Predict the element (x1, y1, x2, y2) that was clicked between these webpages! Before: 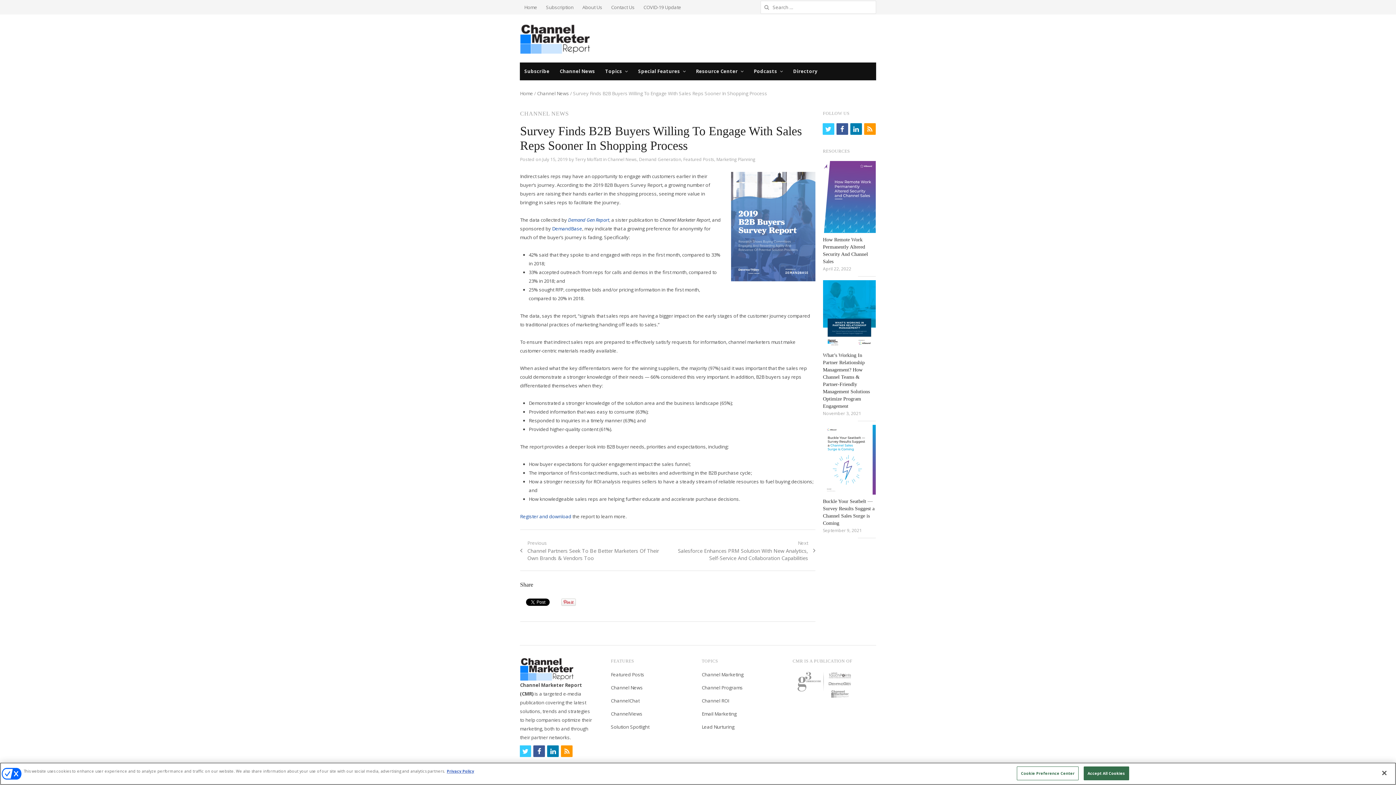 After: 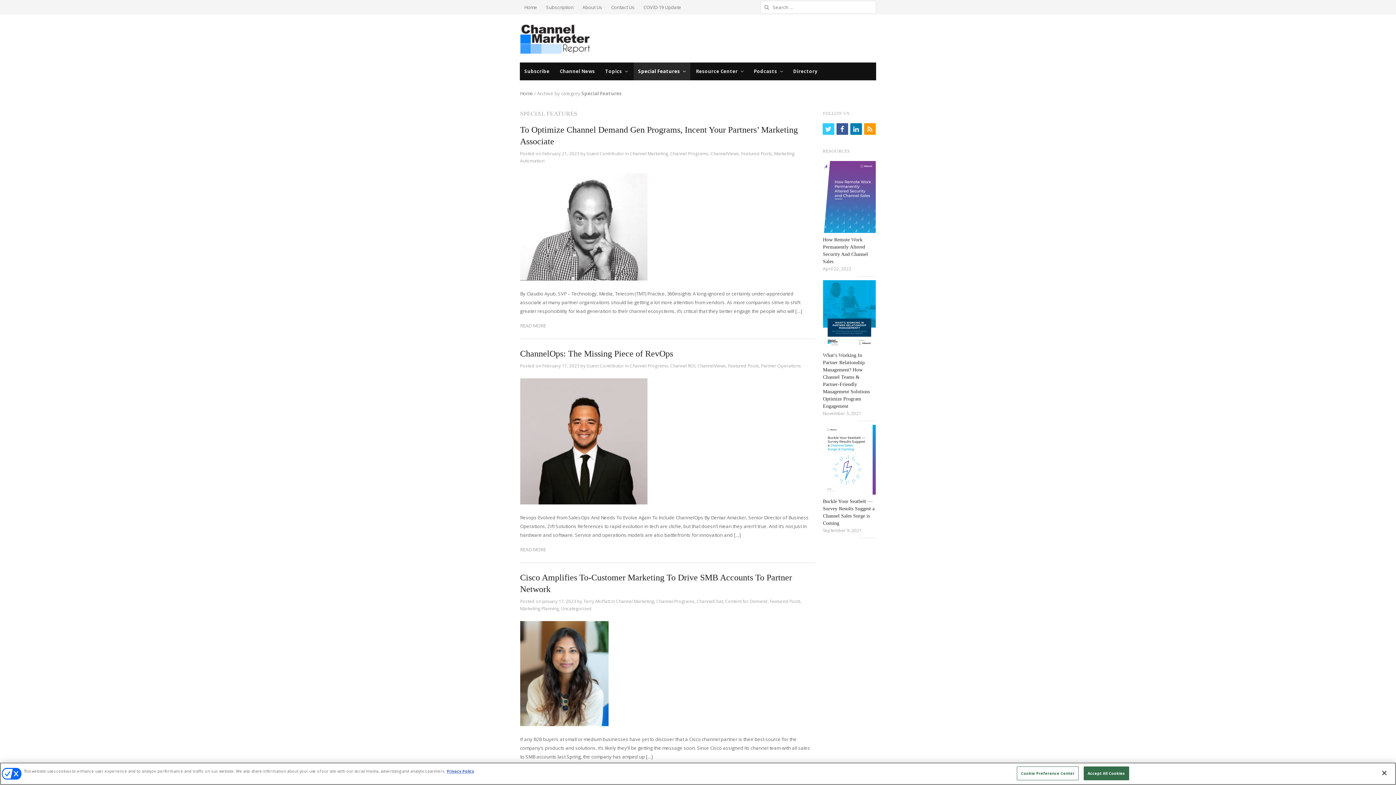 Action: label: Special Features bbox: (633, 62, 690, 80)